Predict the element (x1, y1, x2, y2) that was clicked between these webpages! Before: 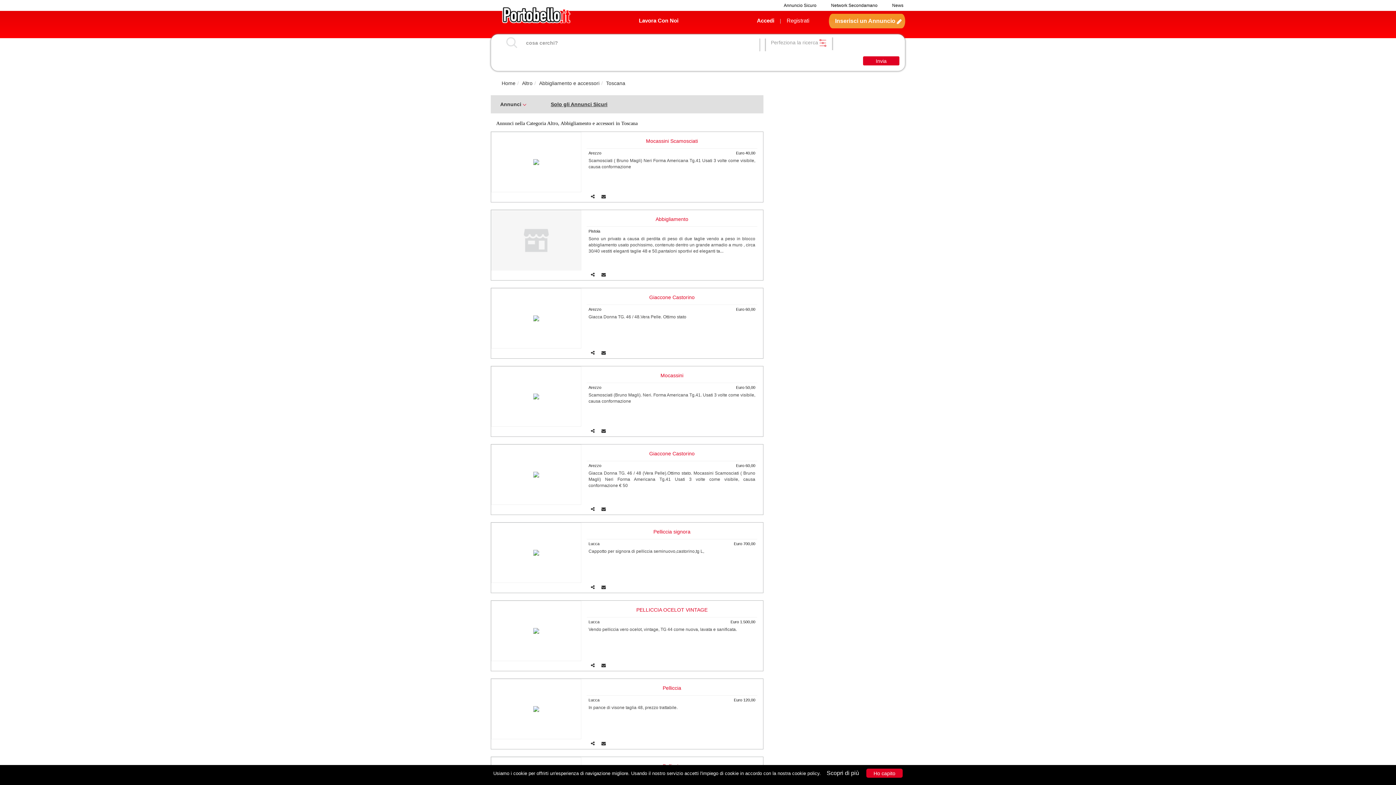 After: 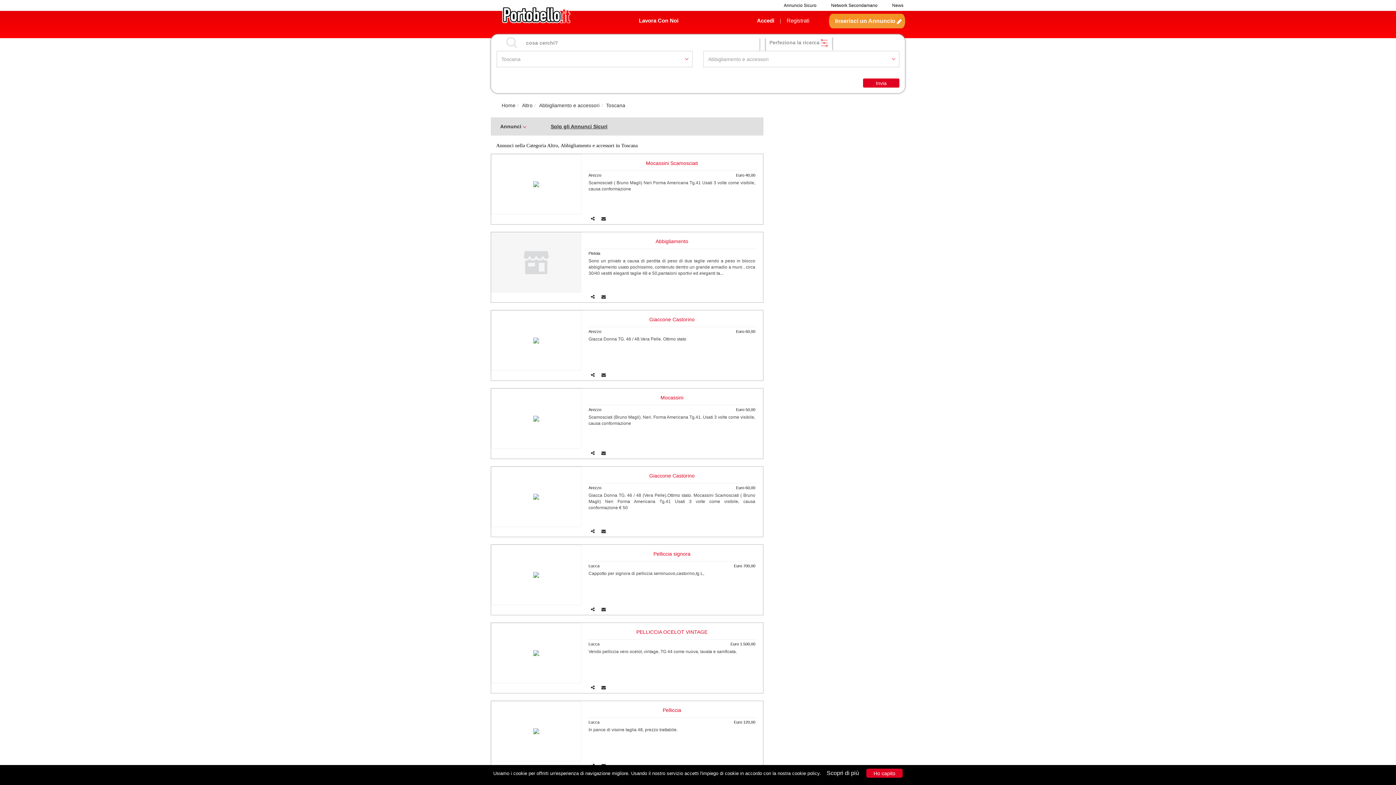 Action: label: Perfeziona la ricerca  bbox: (771, 39, 826, 45)